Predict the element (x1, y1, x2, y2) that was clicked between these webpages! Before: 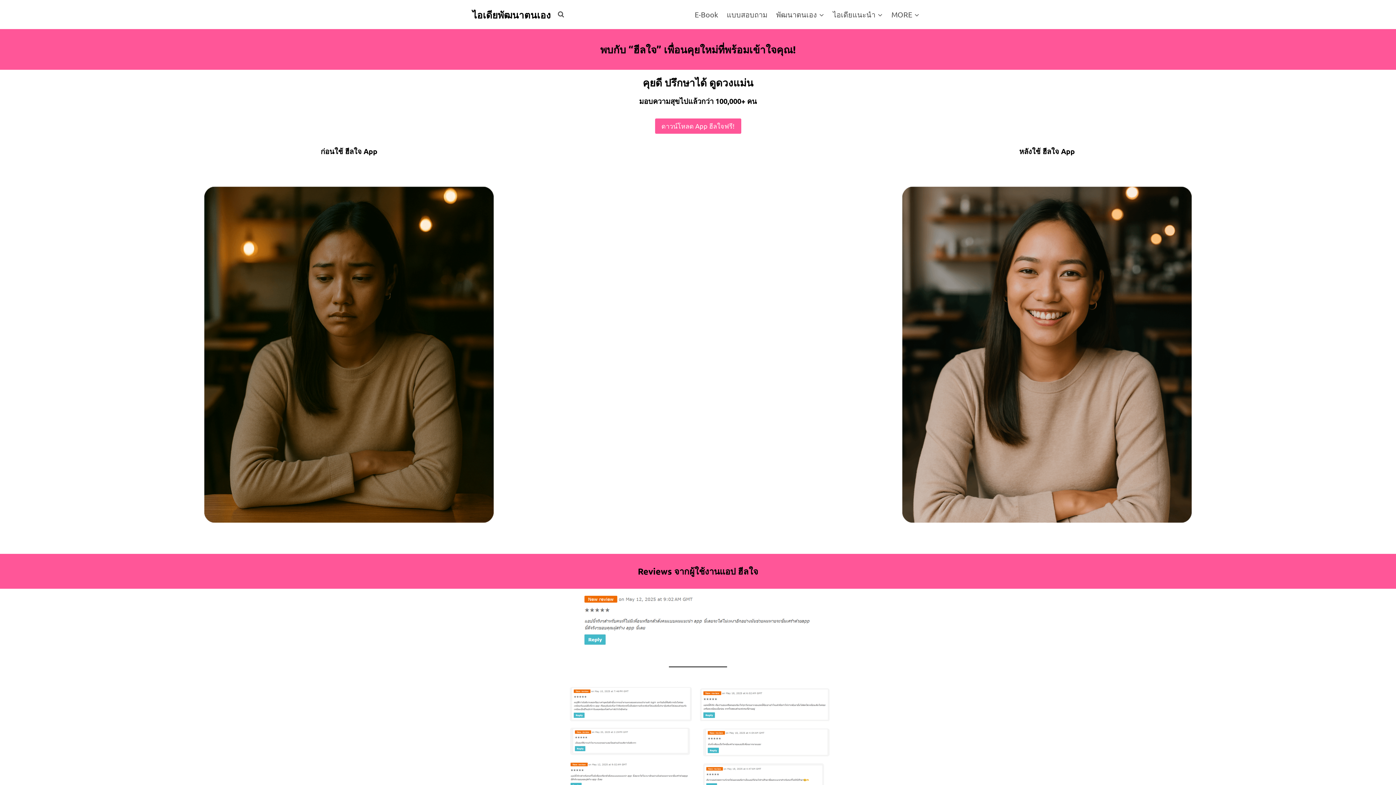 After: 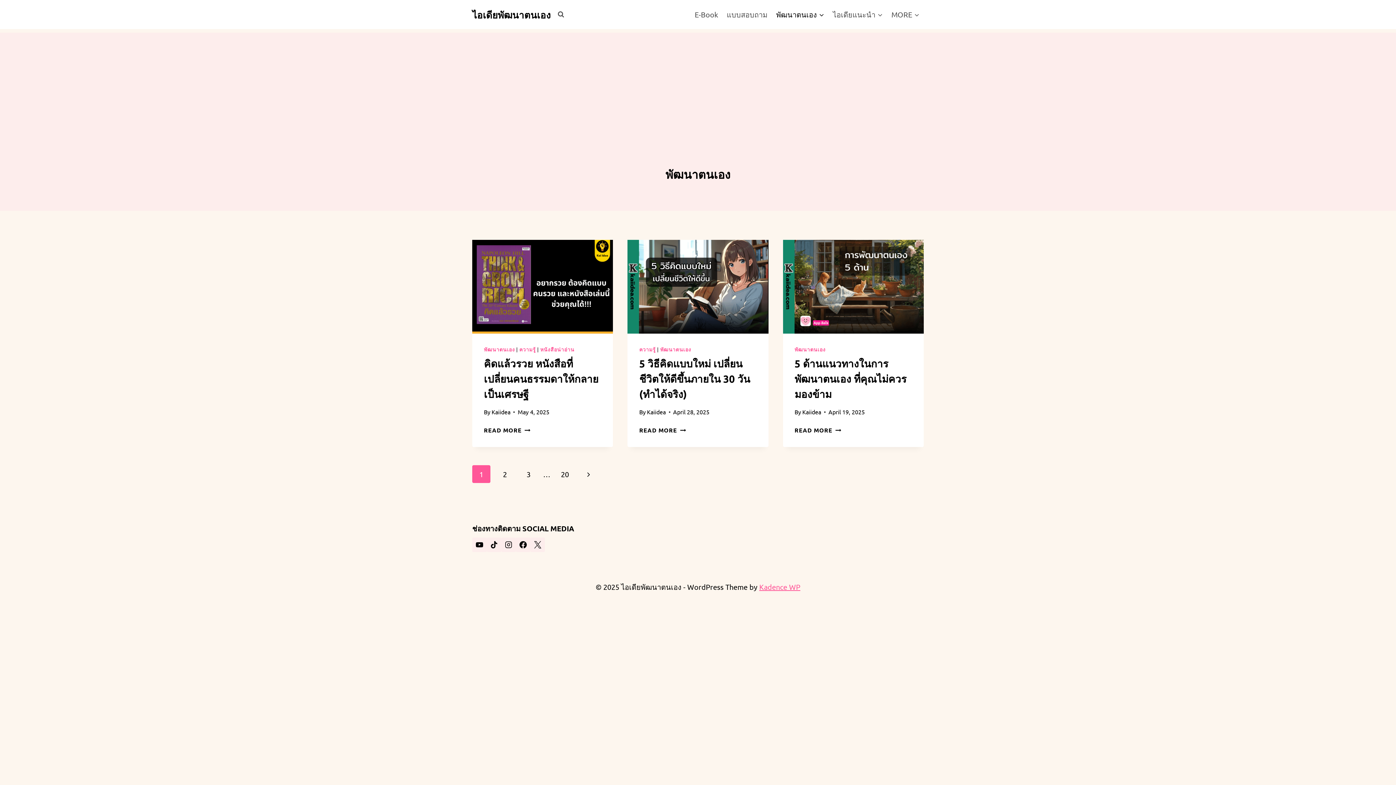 Action: label: พัฒนาตนเอง bbox: (772, 4, 828, 24)